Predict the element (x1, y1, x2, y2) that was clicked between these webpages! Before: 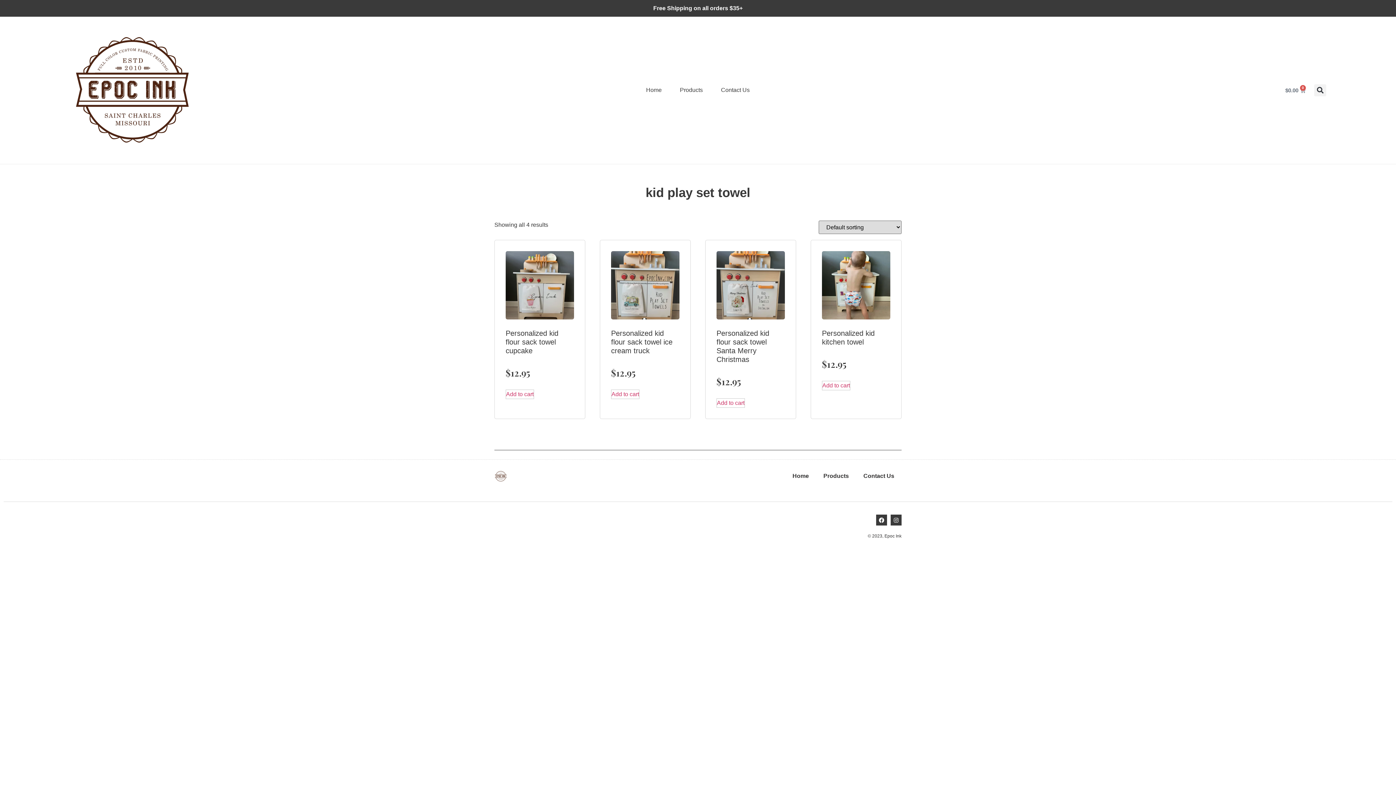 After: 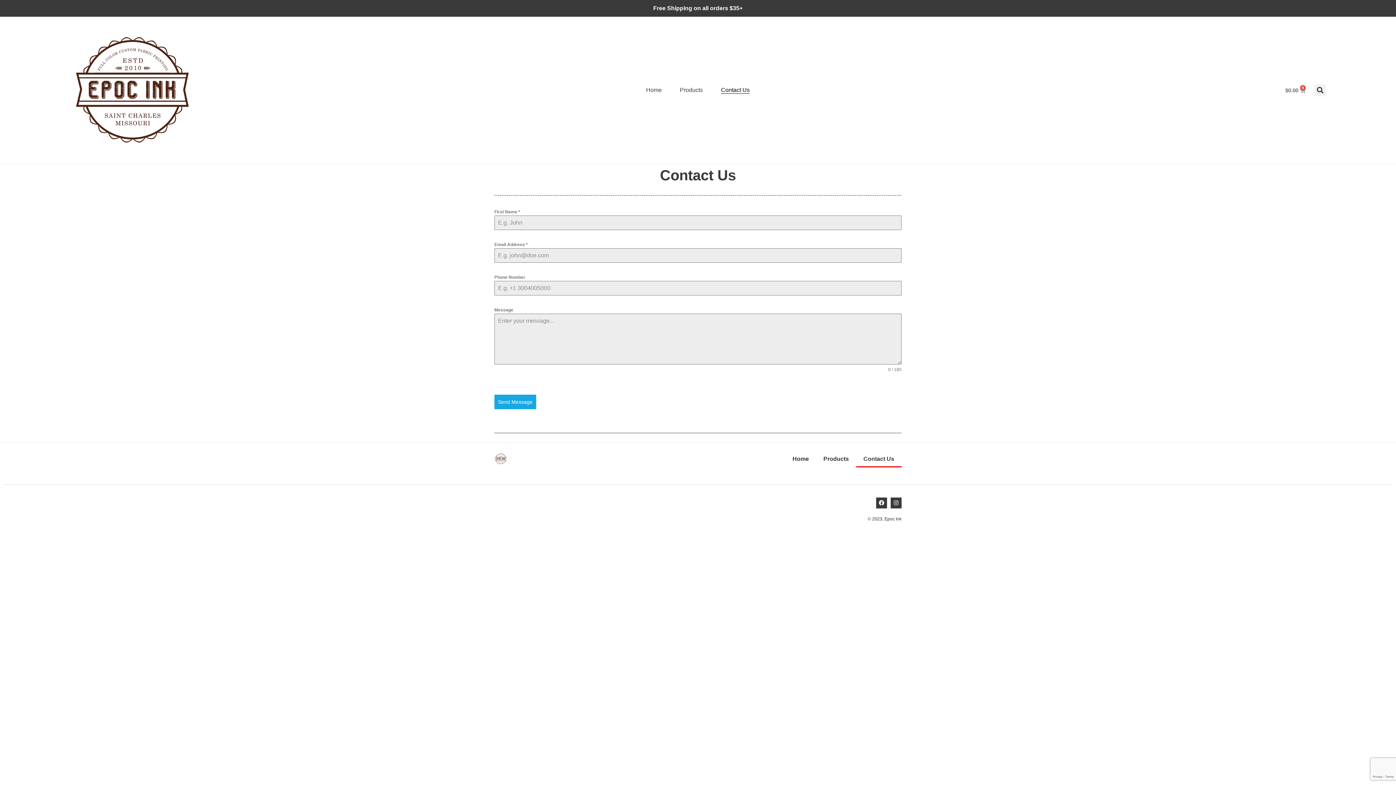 Action: label: Contact Us bbox: (721, 86, 749, 93)